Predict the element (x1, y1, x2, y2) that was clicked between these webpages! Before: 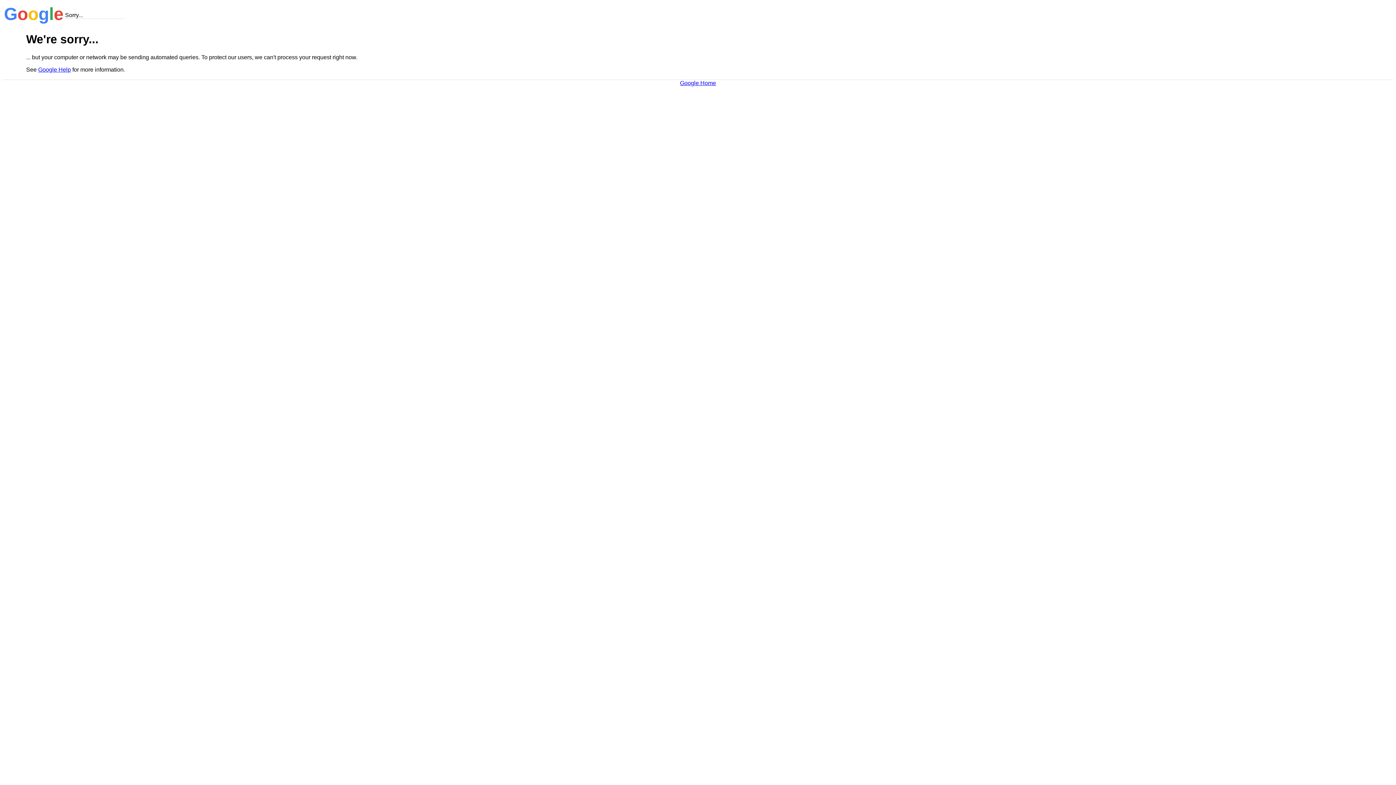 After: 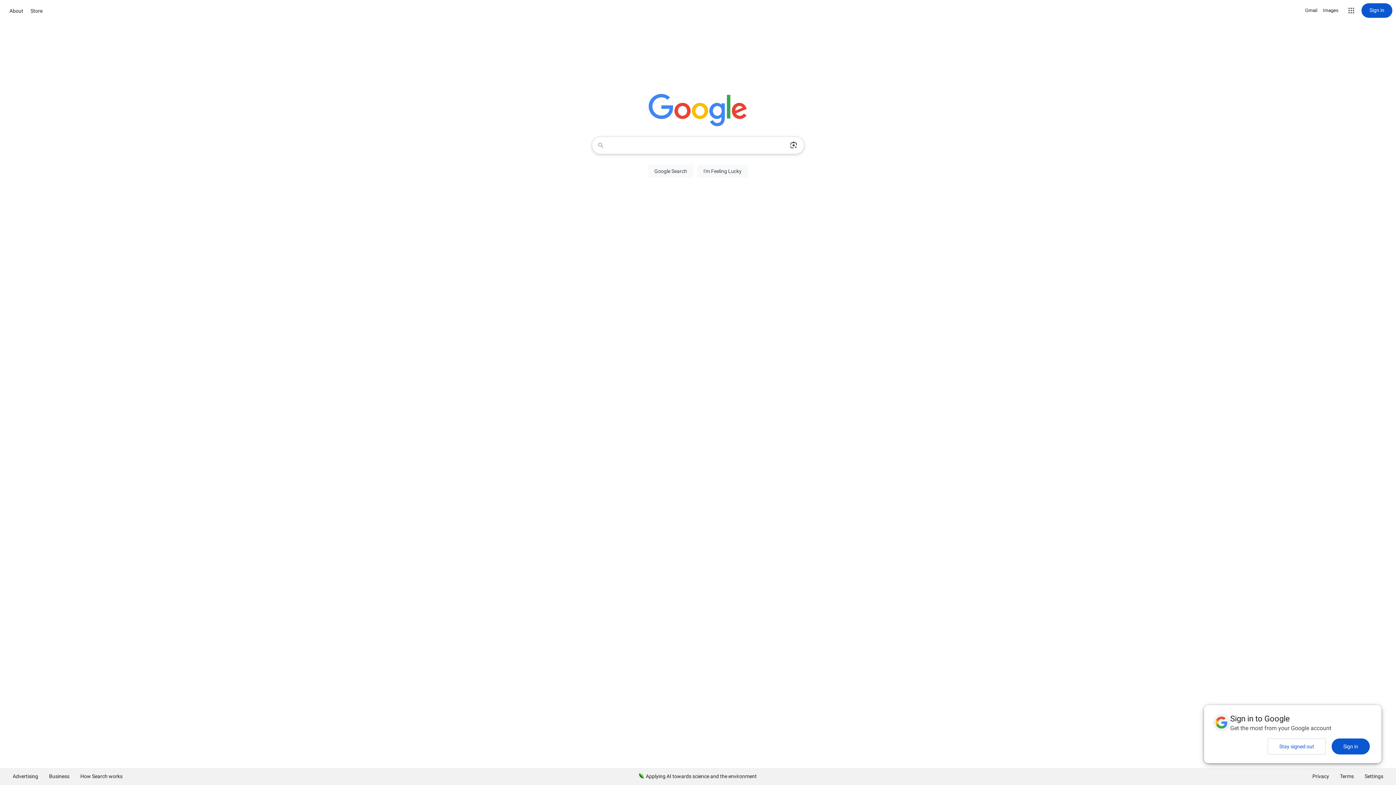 Action: bbox: (680, 79, 716, 86) label: Google Home